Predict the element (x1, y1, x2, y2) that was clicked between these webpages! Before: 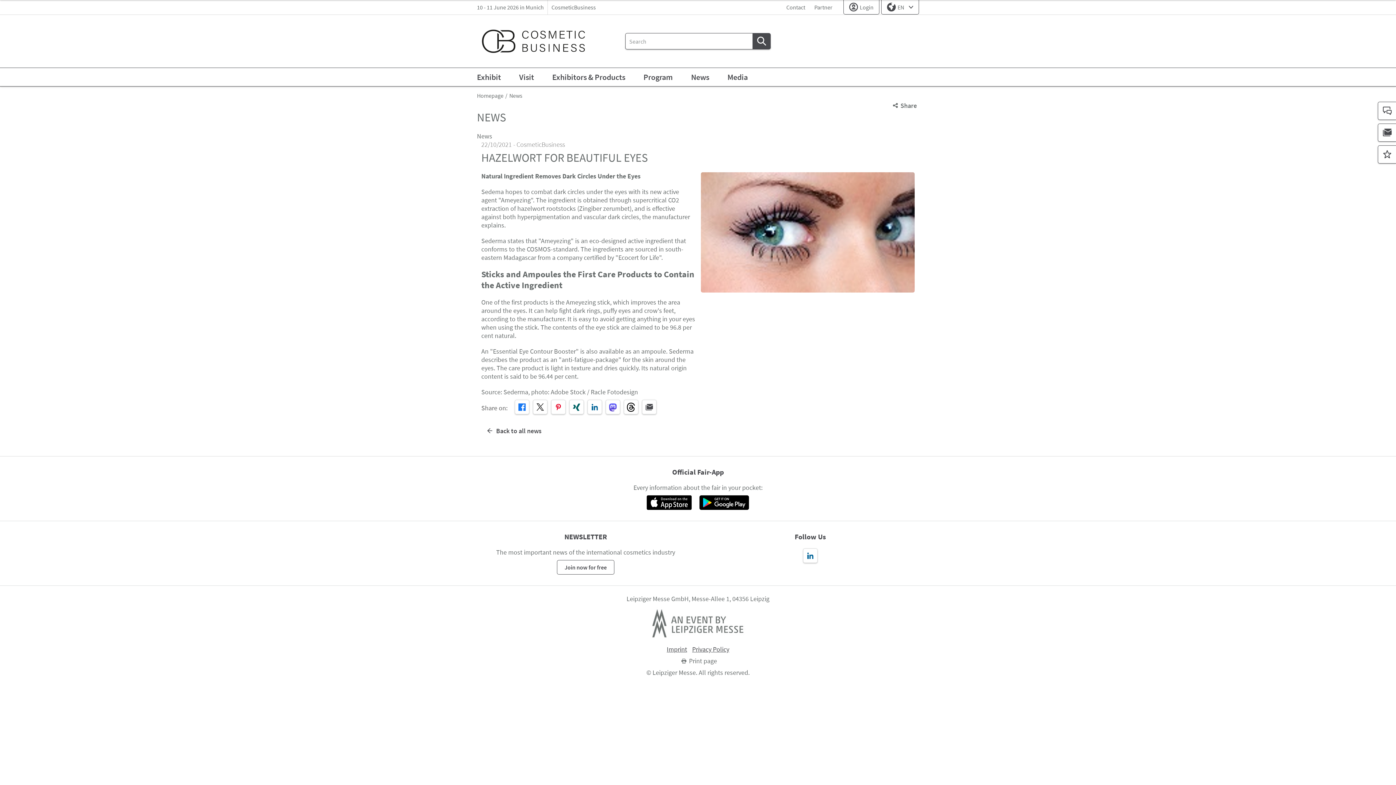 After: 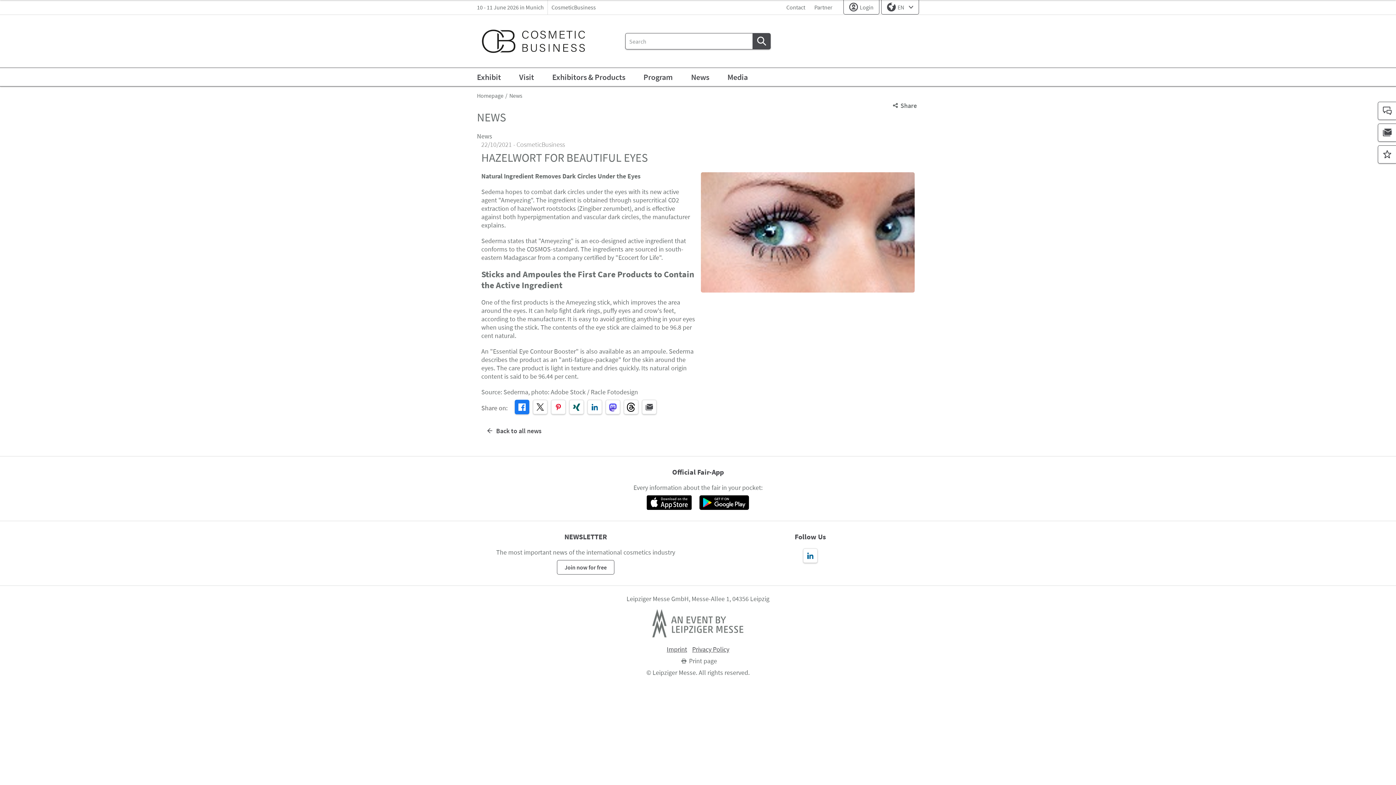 Action: bbox: (514, 400, 529, 414)